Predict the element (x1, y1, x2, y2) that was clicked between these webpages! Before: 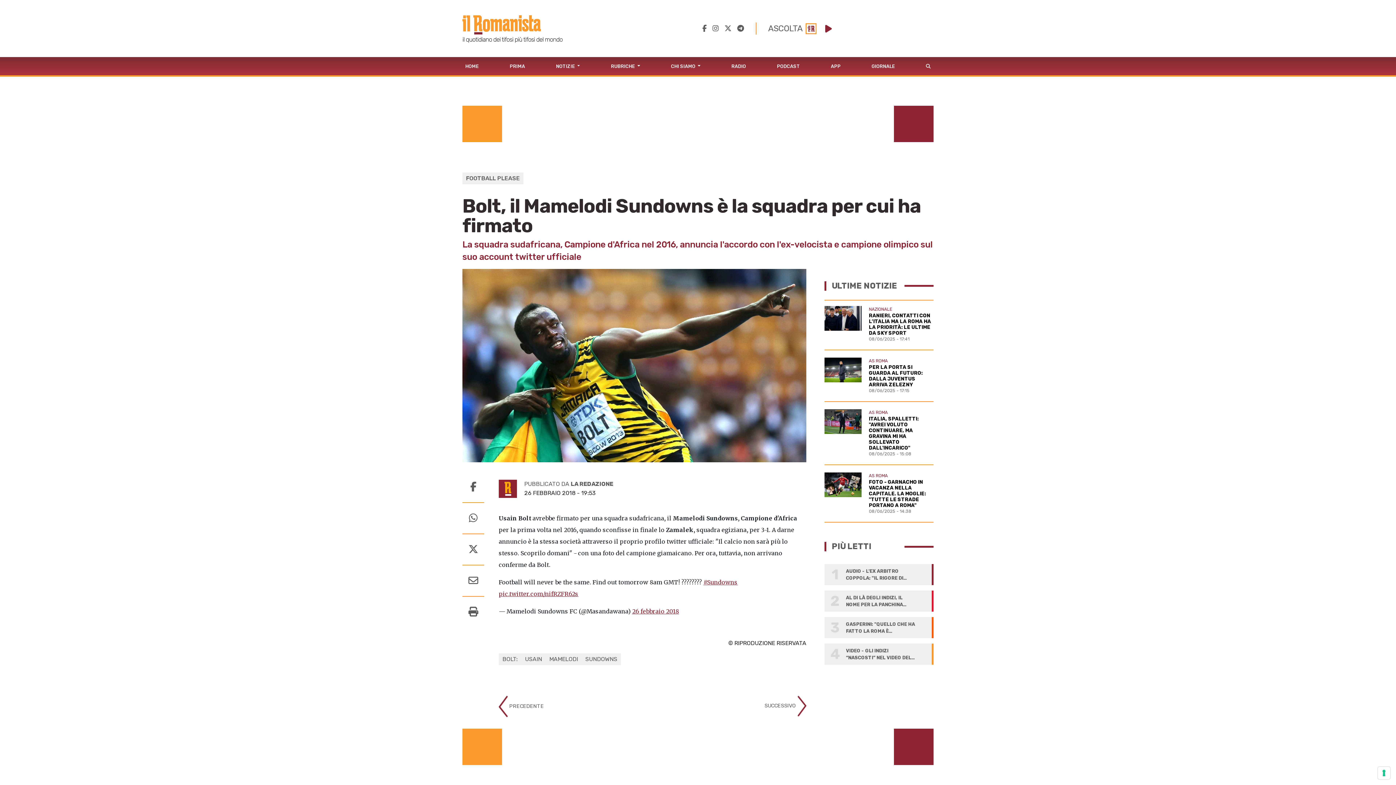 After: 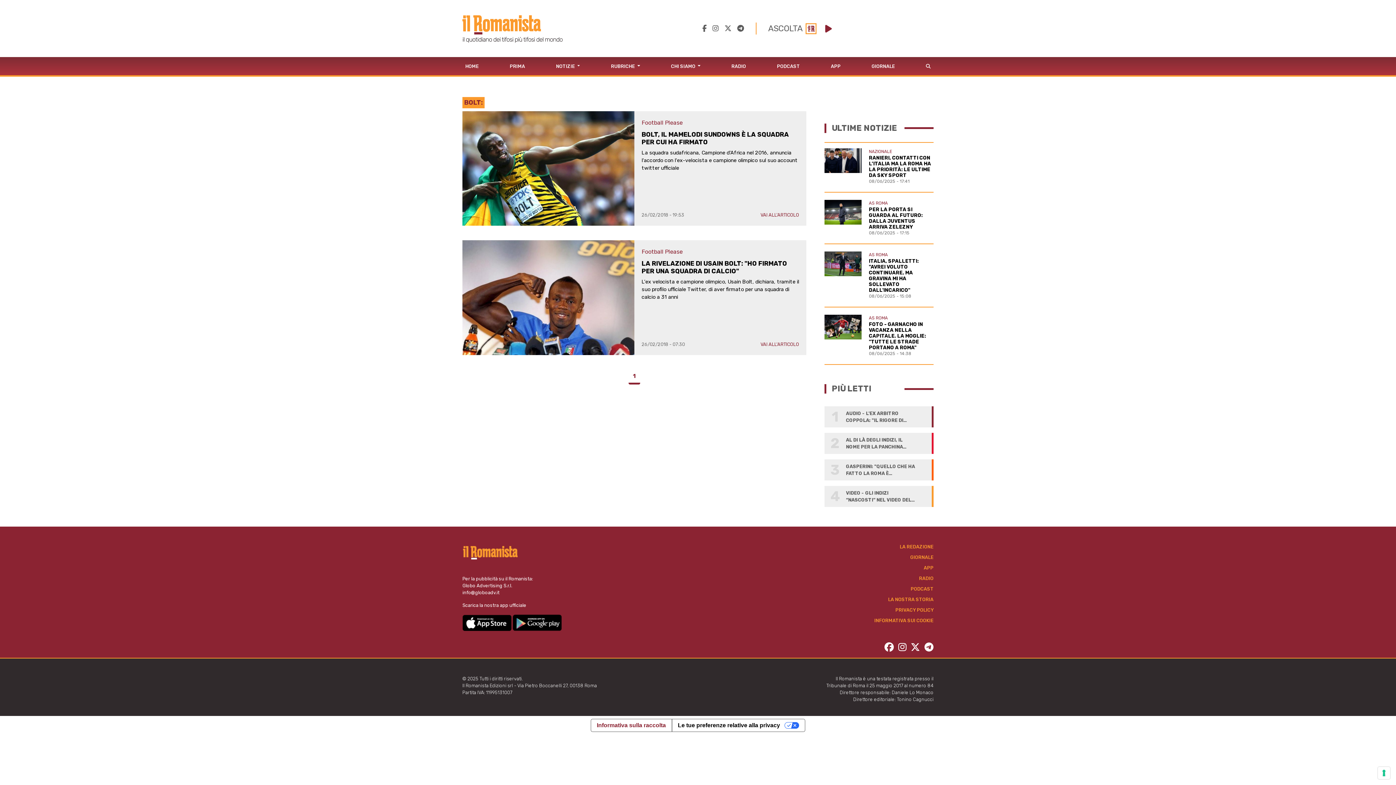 Action: label: BOLT: bbox: (502, 656, 517, 662)